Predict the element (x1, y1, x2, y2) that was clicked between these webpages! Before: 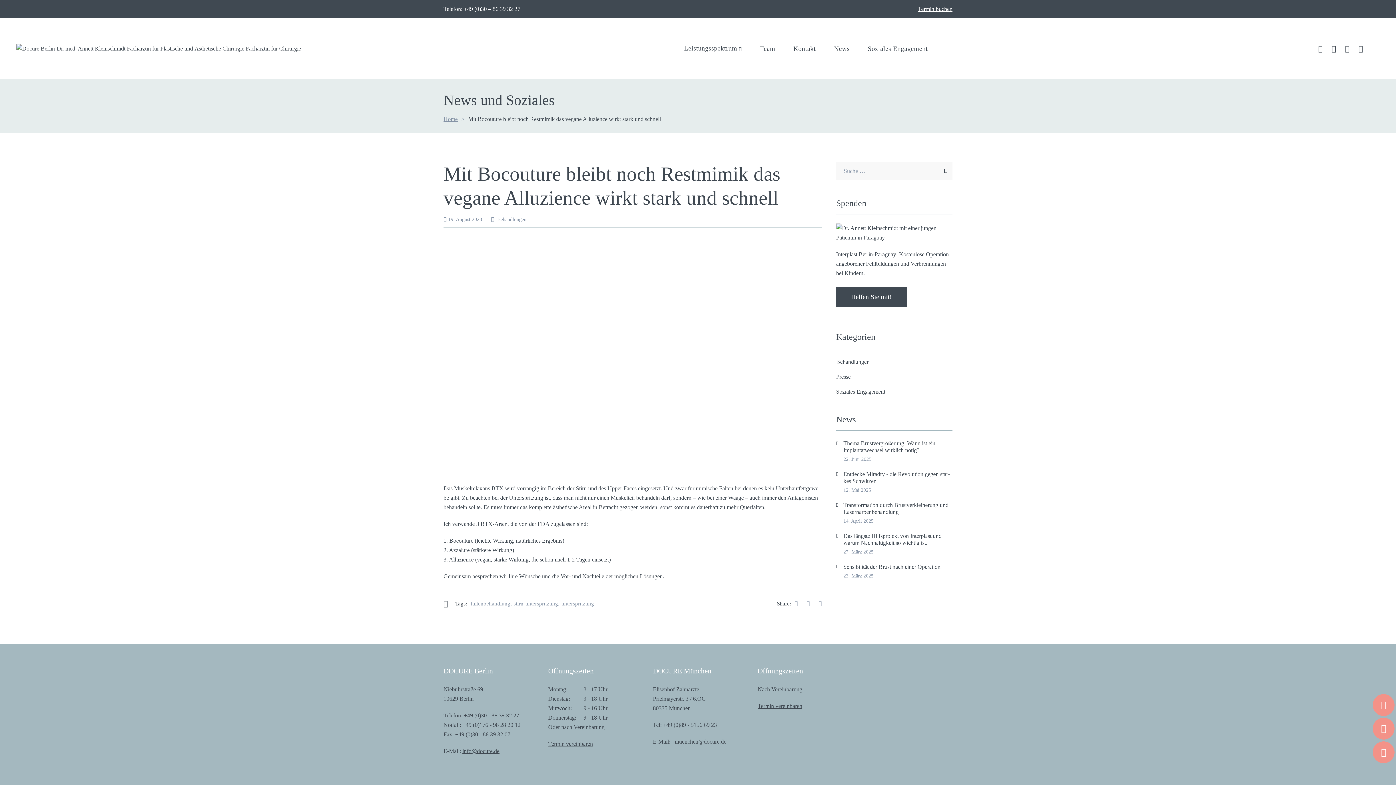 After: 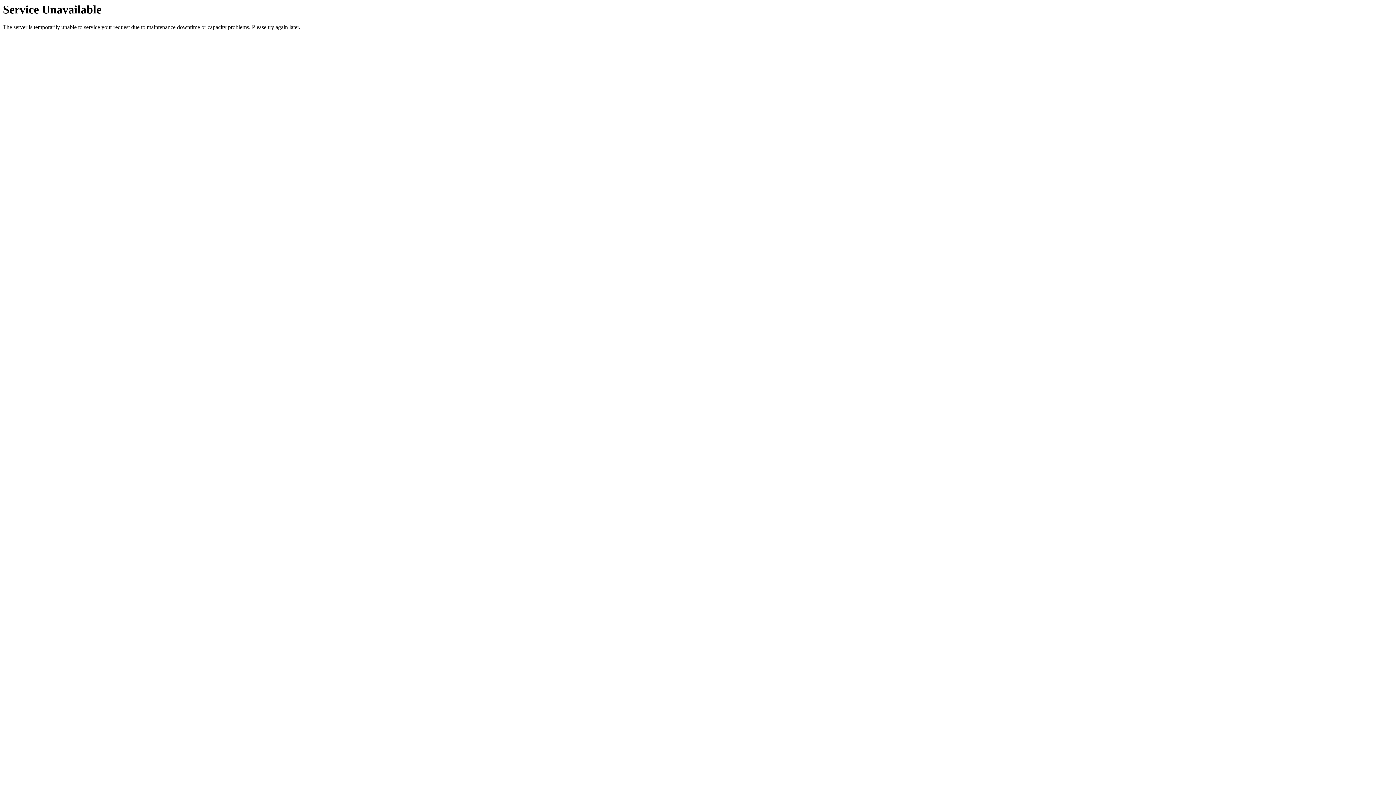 Action: bbox: (836, 287, 906, 306) label: Hel­fen Sie mit!